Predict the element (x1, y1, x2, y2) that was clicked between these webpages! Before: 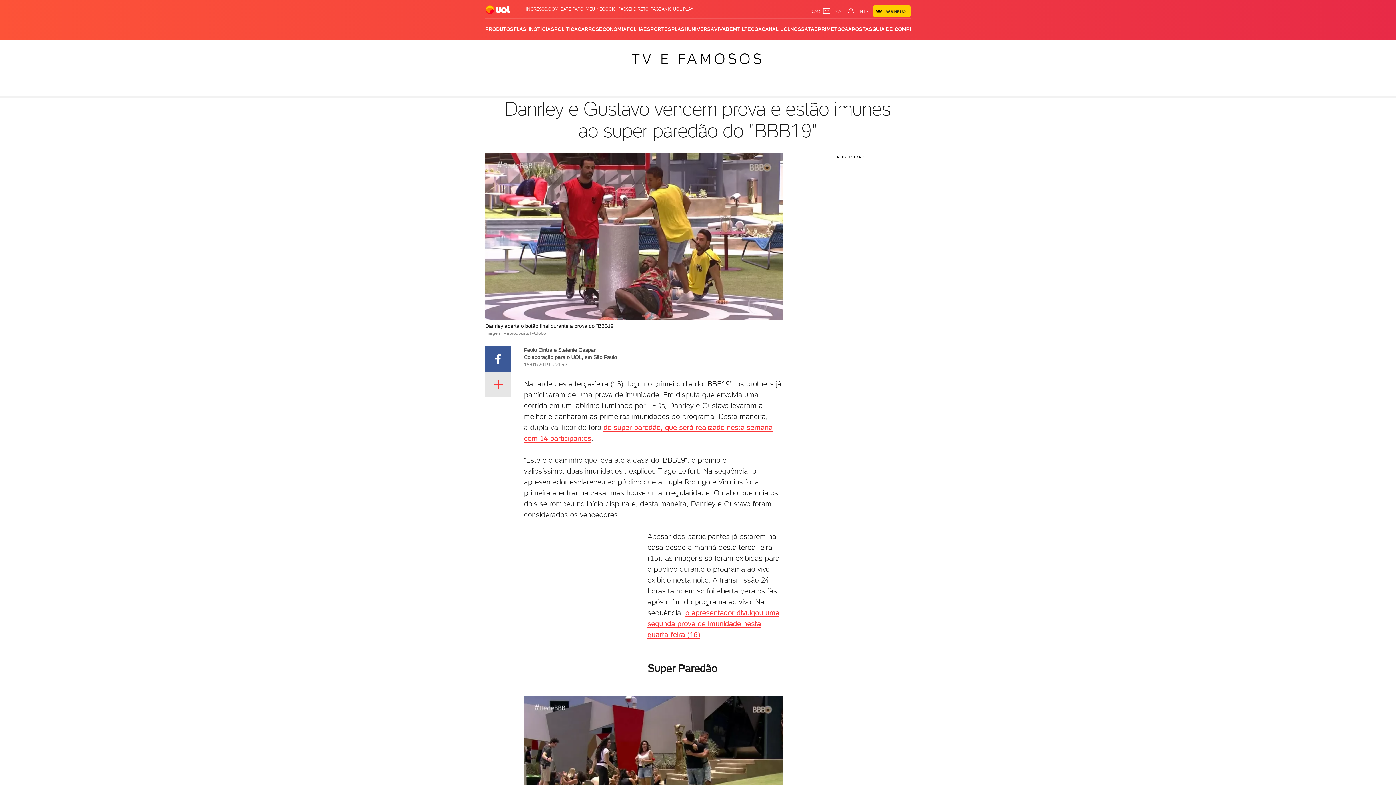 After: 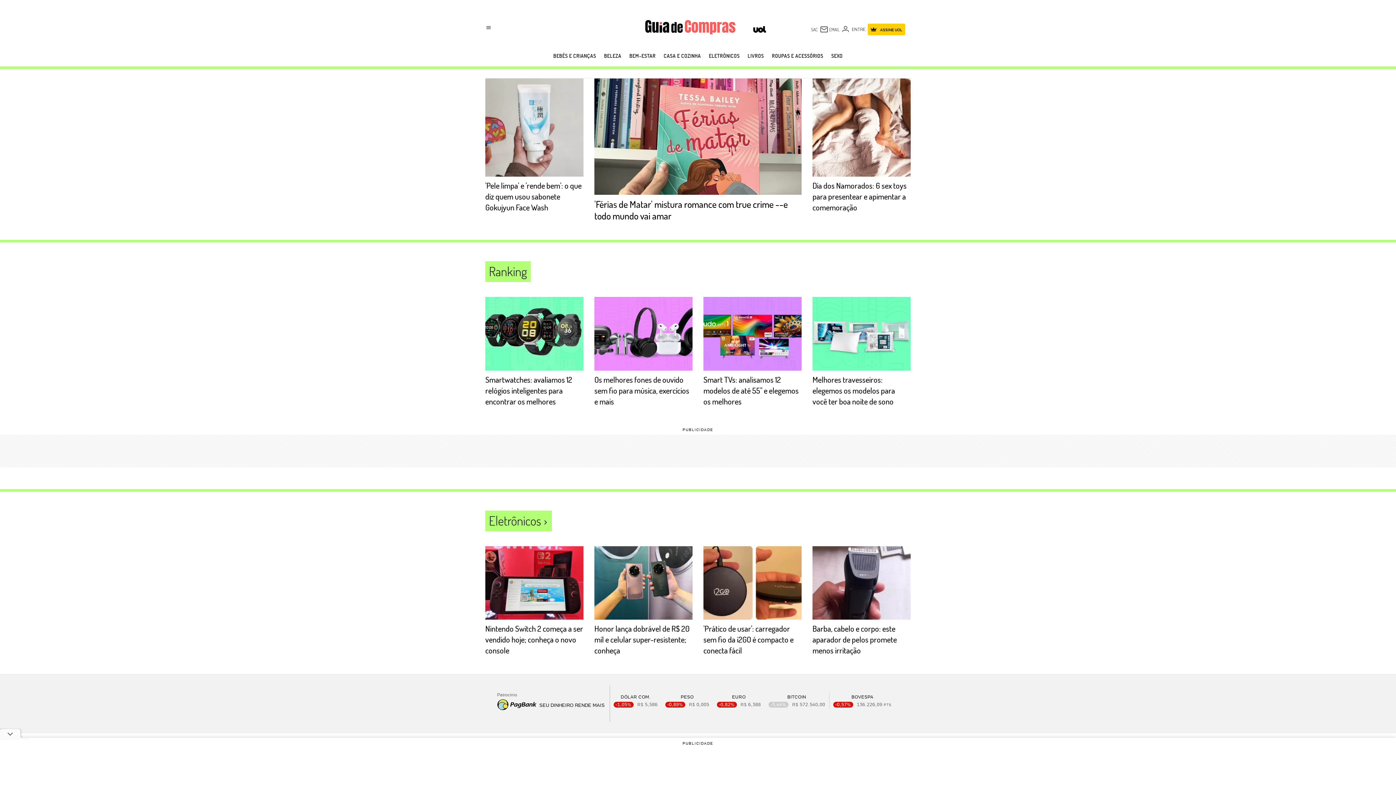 Action: label: GUIA DE COMPRAS bbox: (872, 18, 920, 40)